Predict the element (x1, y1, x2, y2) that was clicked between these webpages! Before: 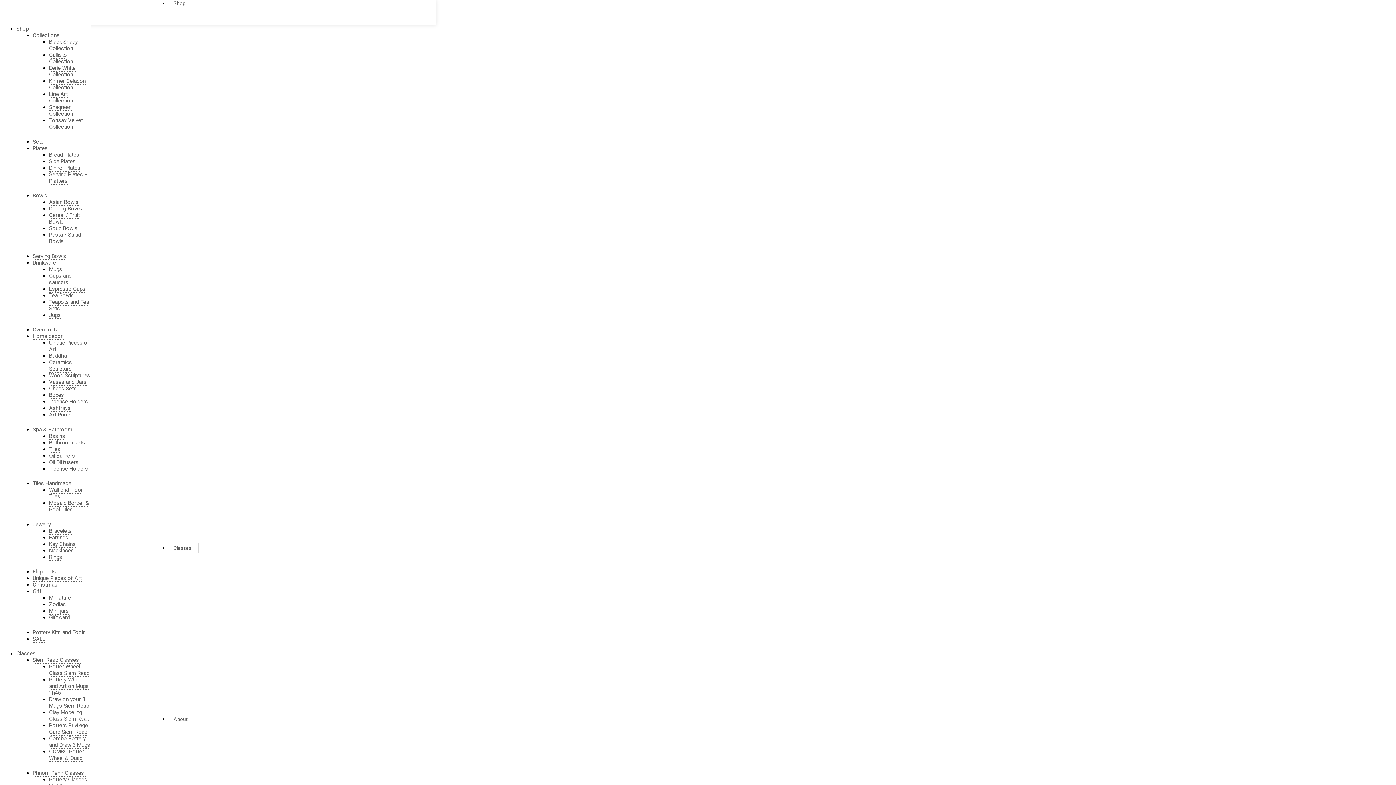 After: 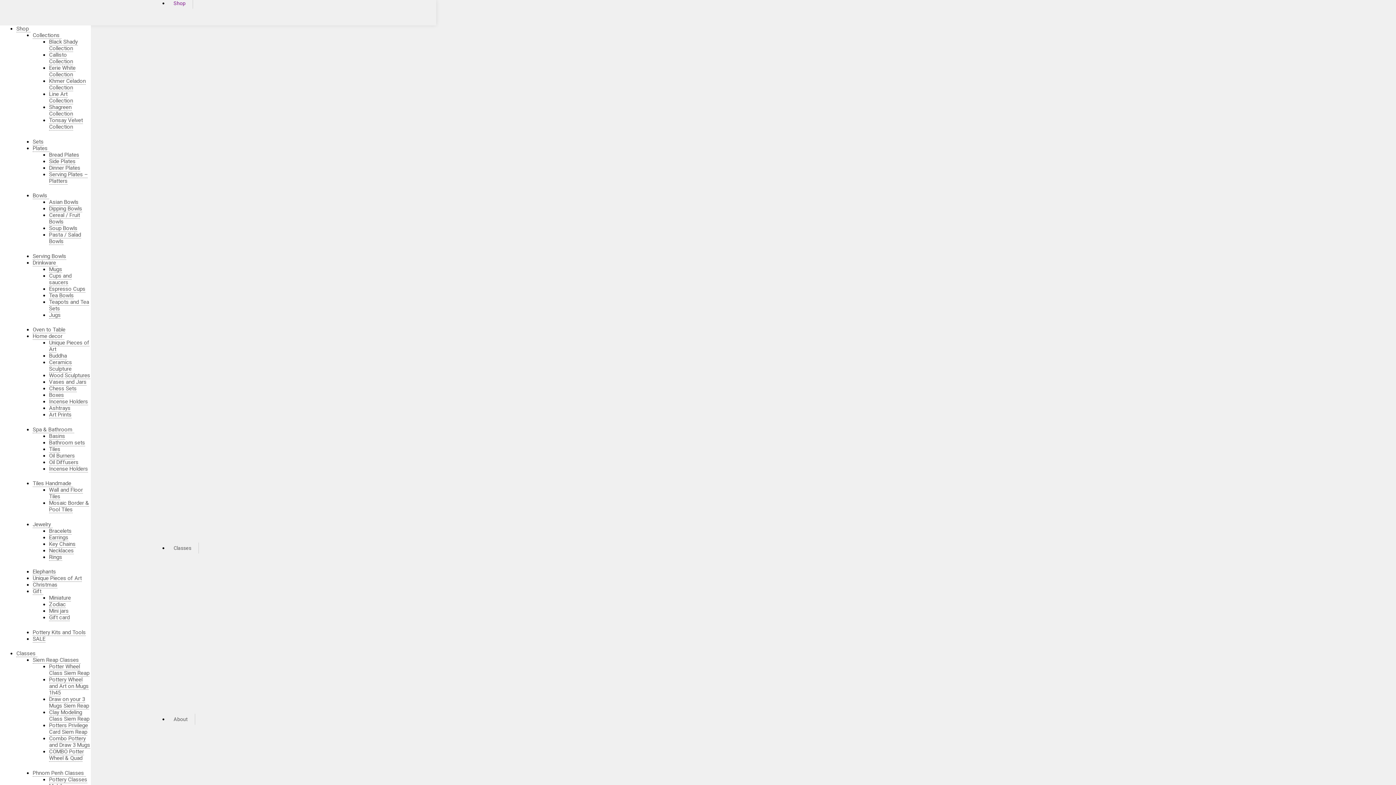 Action: label: Tea Bowls bbox: (49, 292, 73, 299)